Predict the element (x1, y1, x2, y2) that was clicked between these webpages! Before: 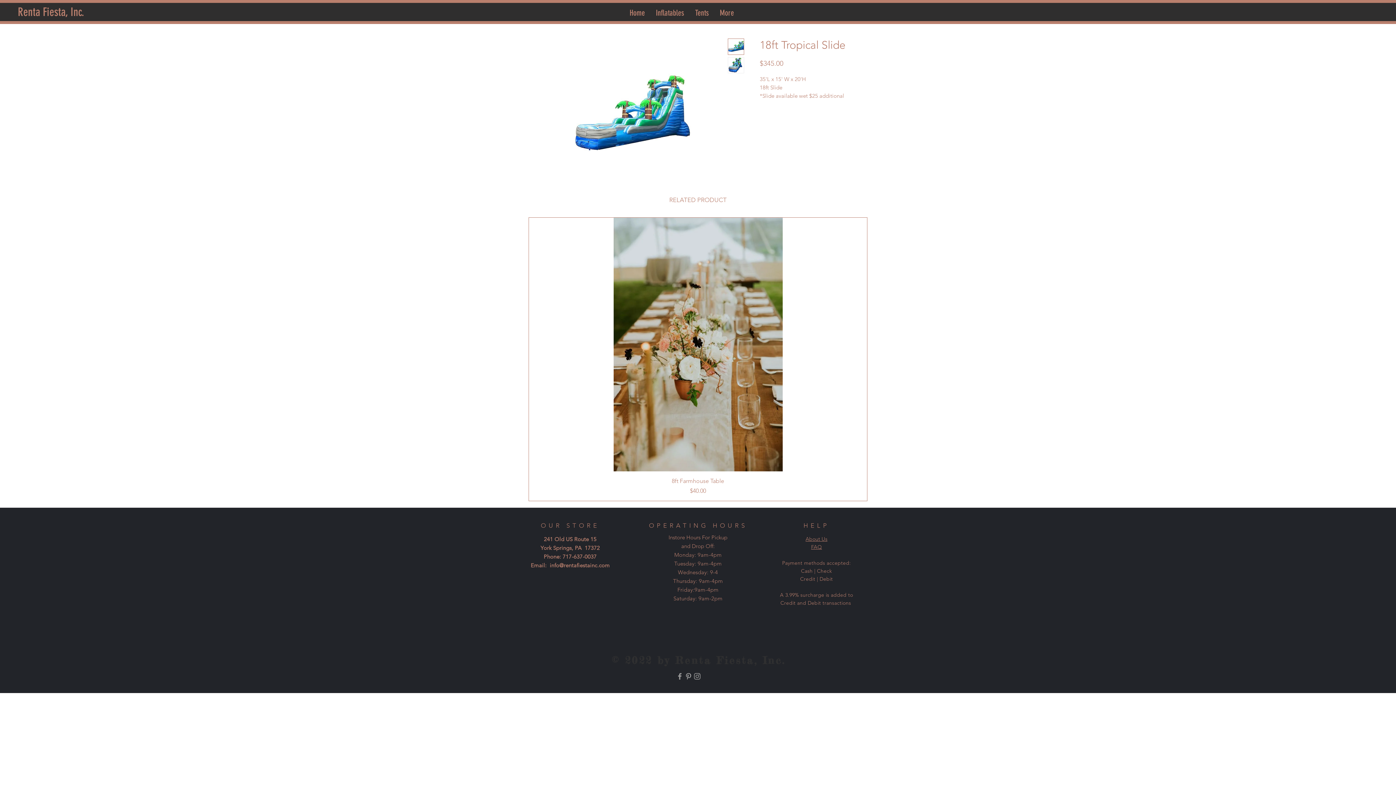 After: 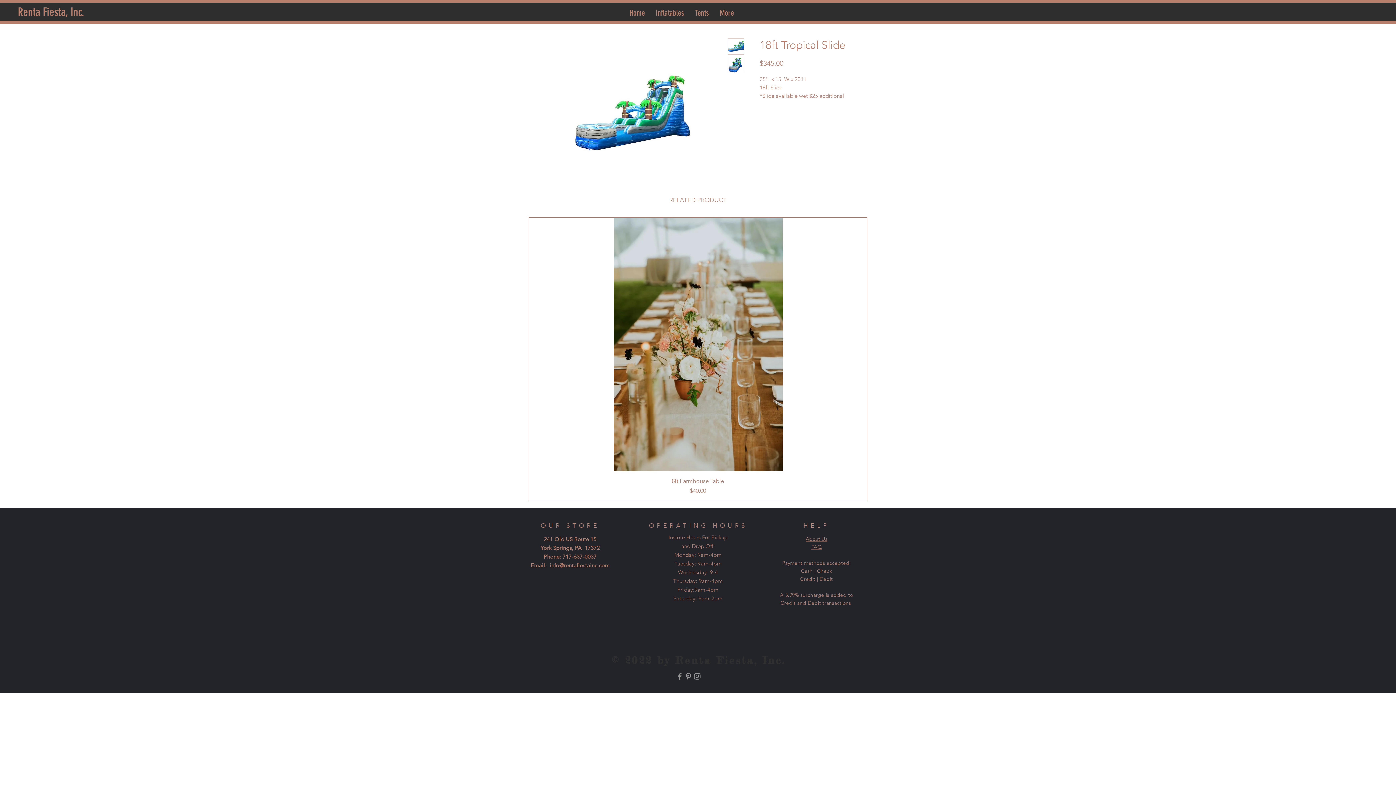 Action: bbox: (693, 672, 701, 680) label: Grey Instagram Icon